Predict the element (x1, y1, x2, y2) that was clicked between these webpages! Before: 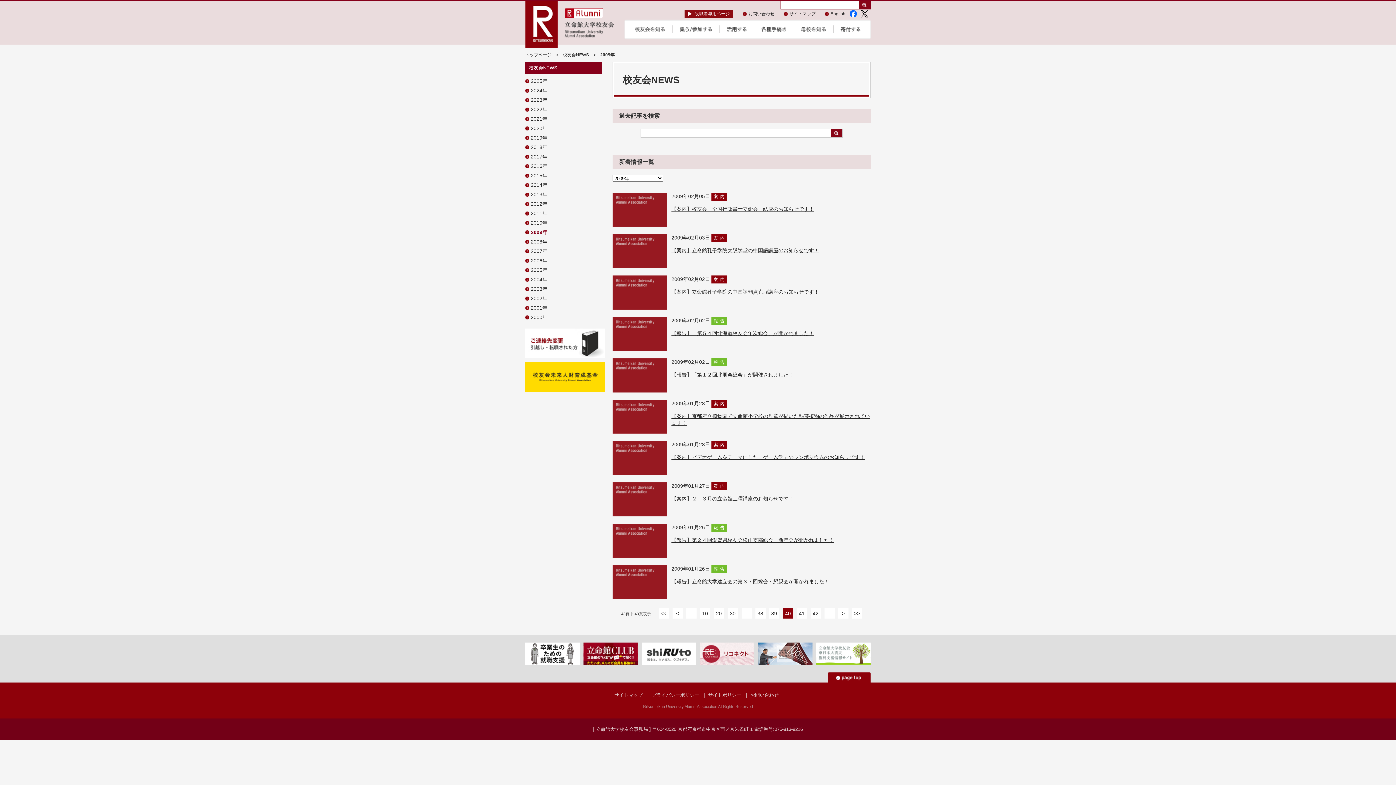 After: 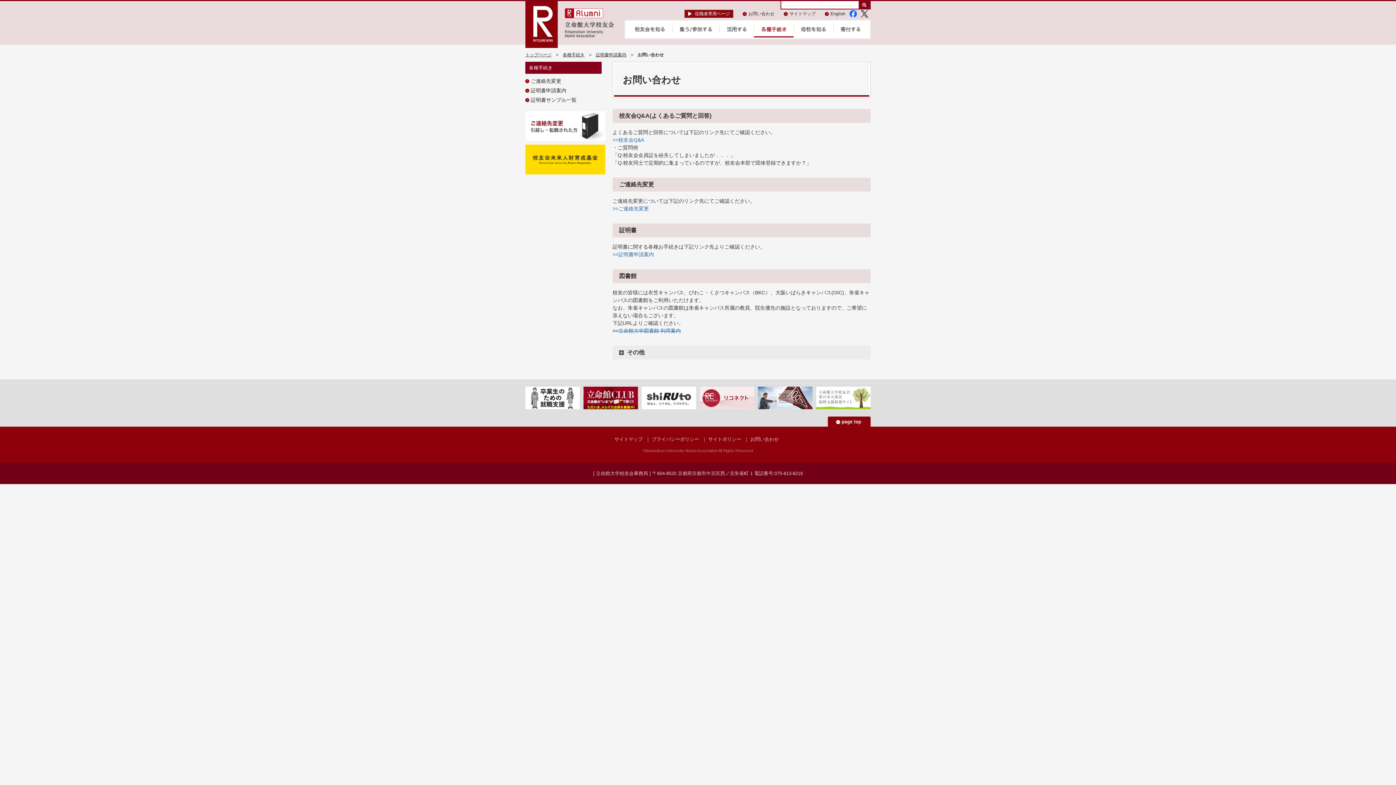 Action: bbox: (750, 692, 781, 698) label: お問い合わせ